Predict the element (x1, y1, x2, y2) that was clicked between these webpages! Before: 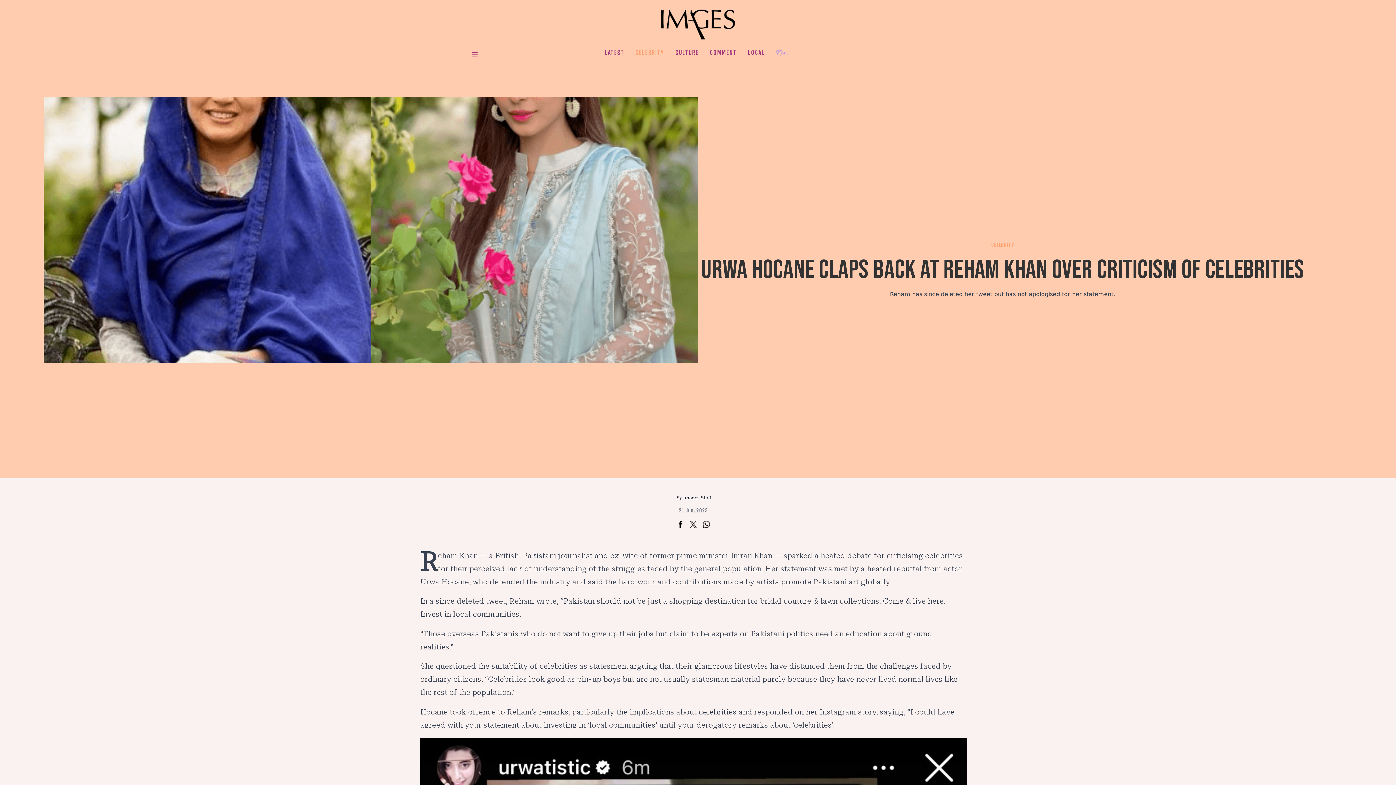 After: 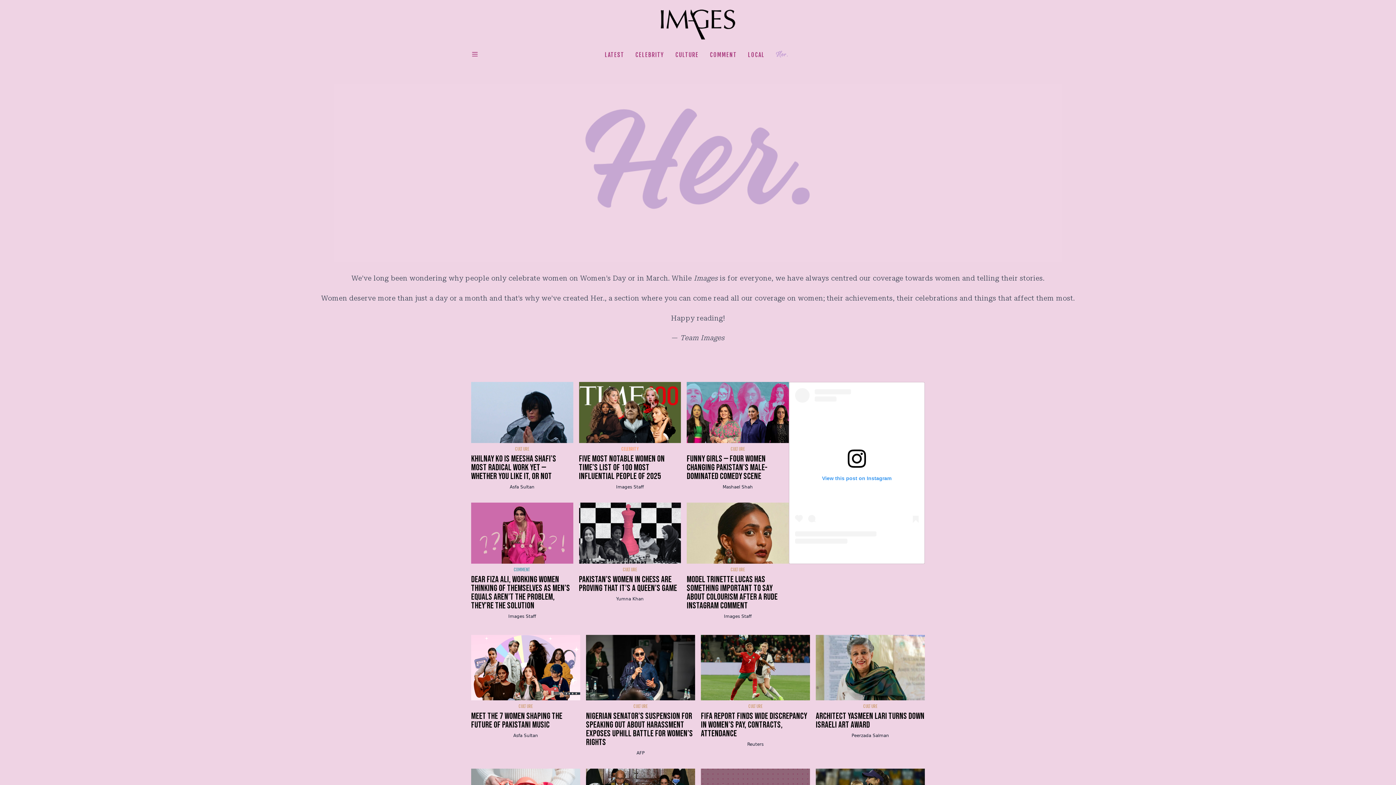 Action: label: Her. bbox: (773, 49, 791, 56)